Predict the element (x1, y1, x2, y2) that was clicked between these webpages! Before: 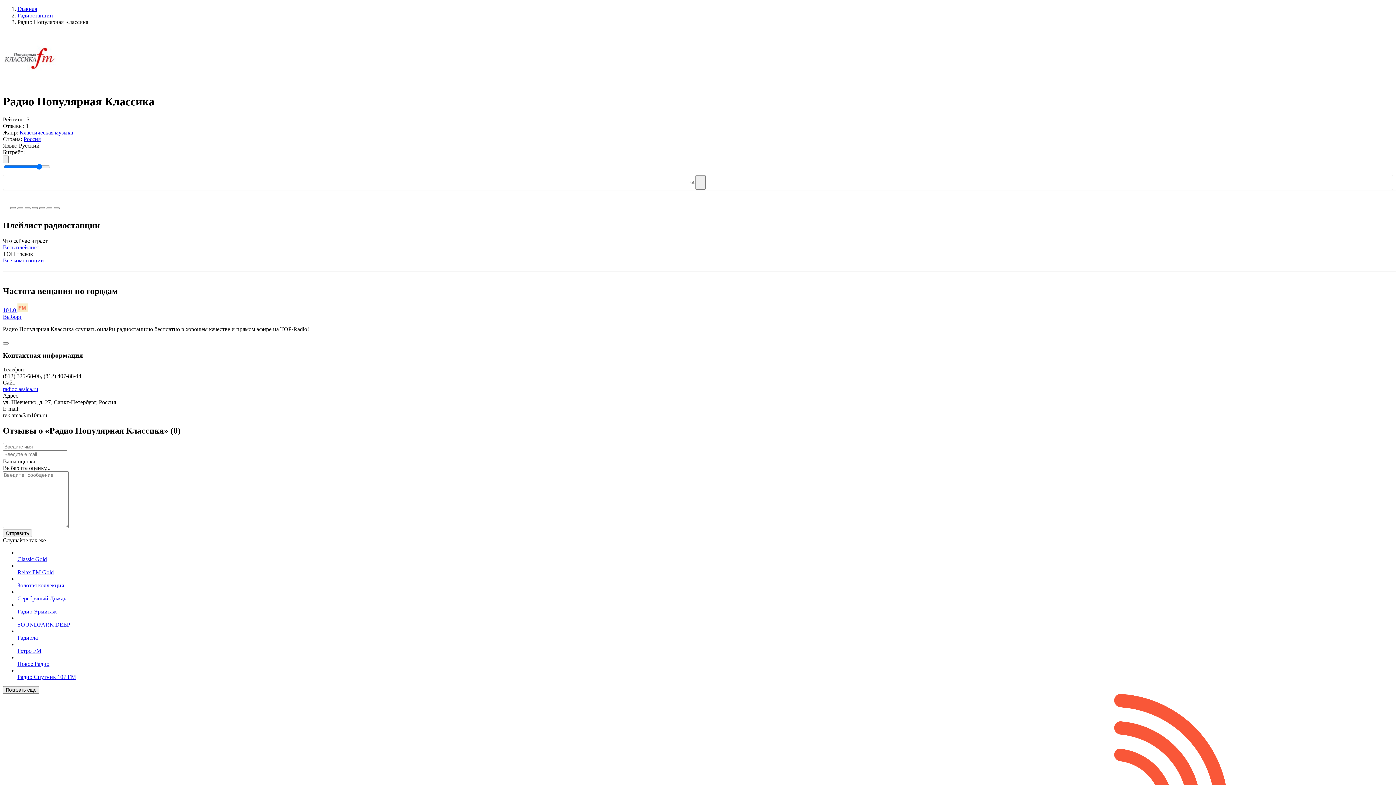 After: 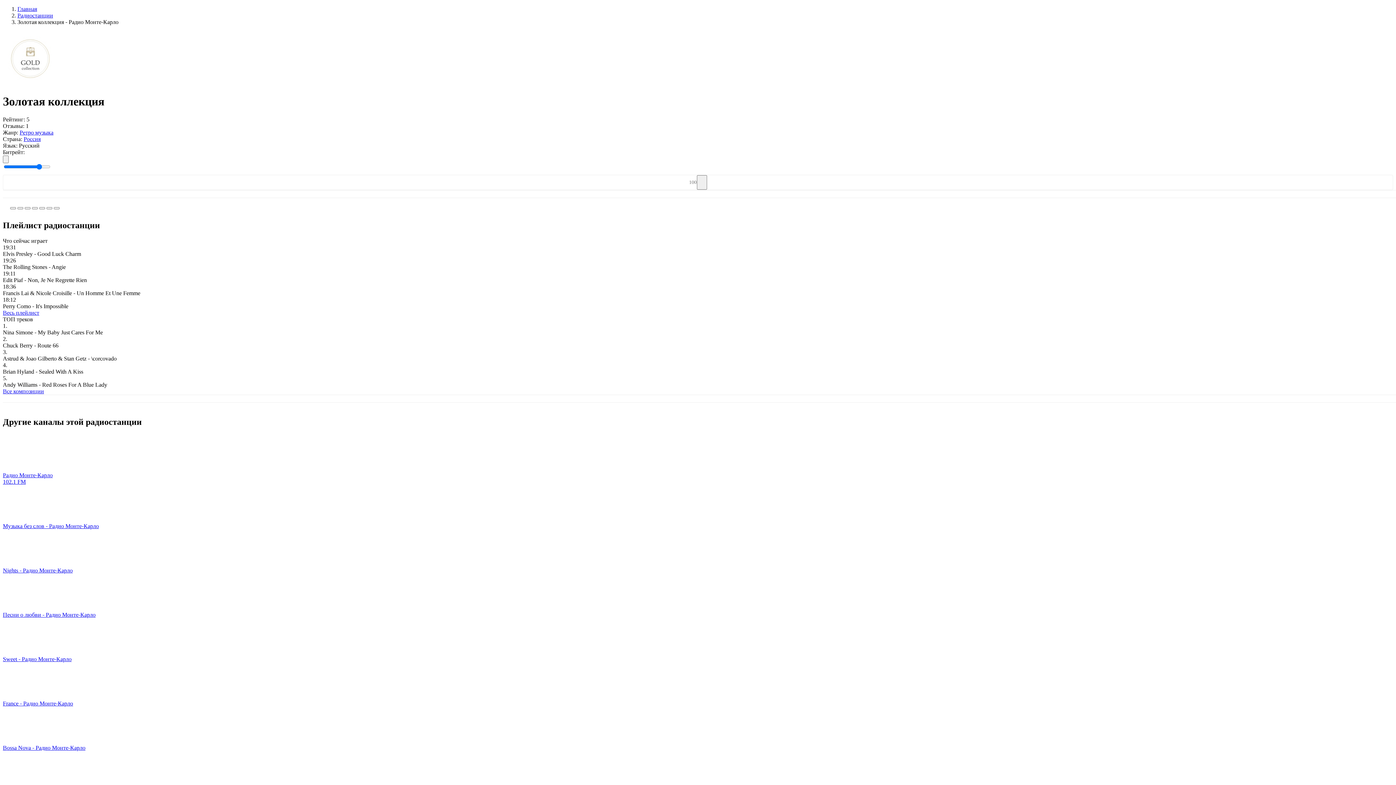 Action: label: Золотая коллекция bbox: (17, 575, 1393, 589)